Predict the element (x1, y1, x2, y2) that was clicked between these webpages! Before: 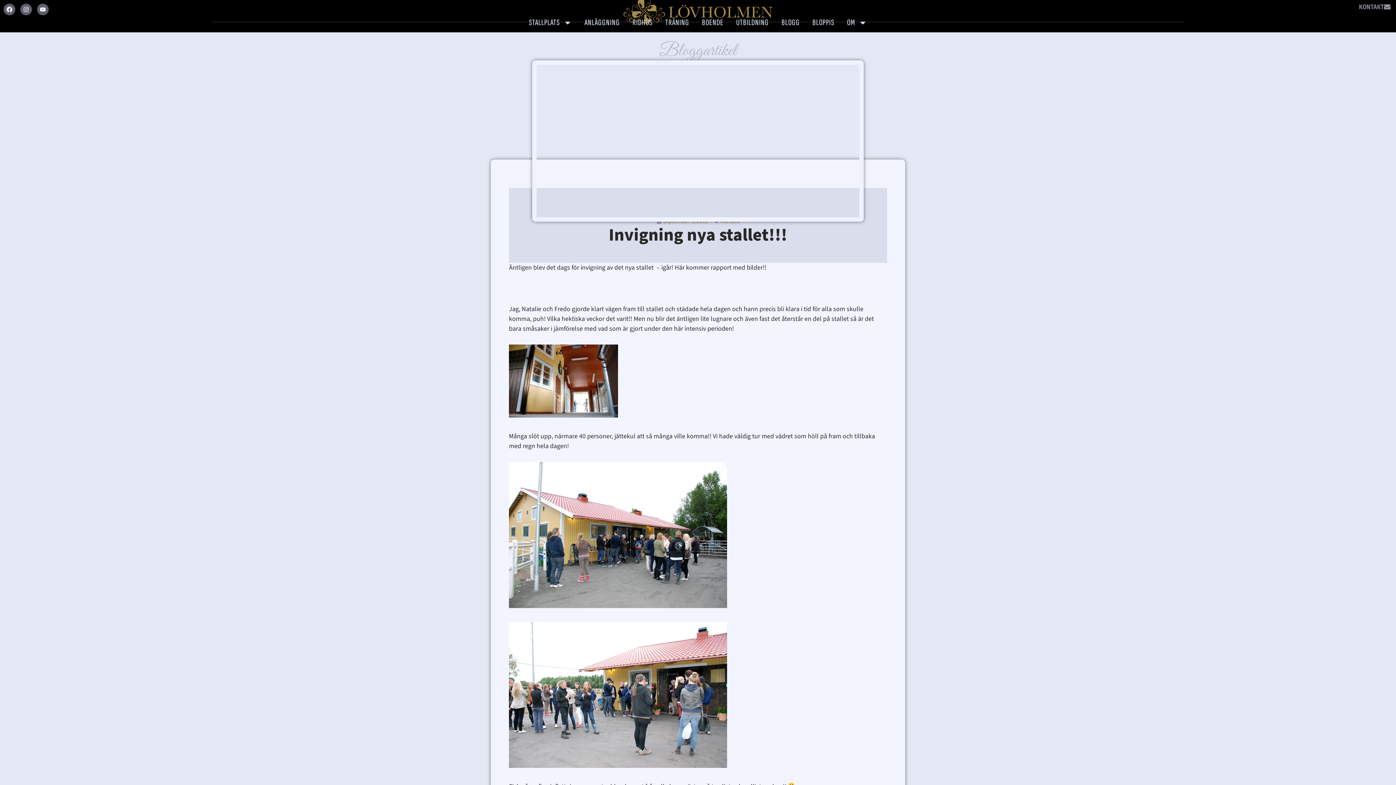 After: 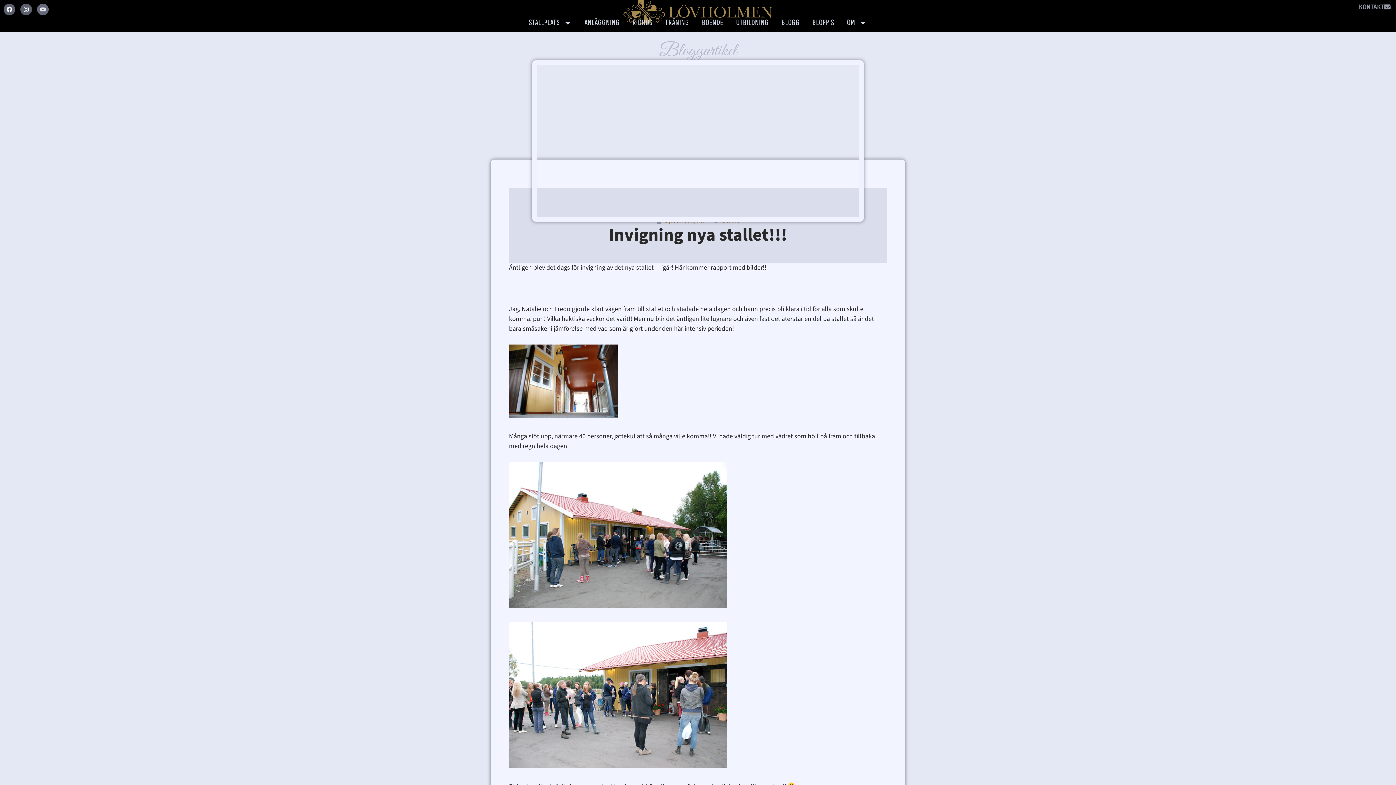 Action: label: Youtube bbox: (37, 3, 48, 15)